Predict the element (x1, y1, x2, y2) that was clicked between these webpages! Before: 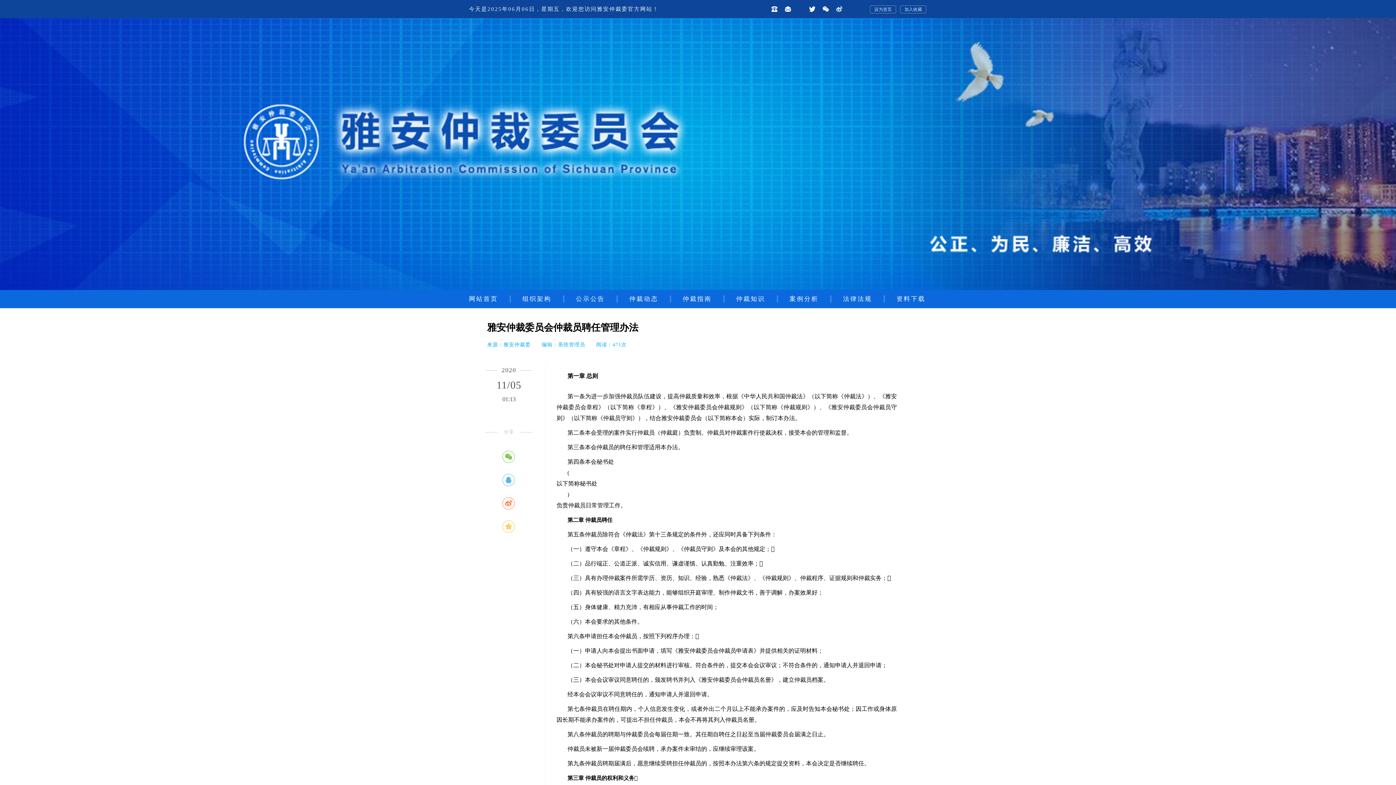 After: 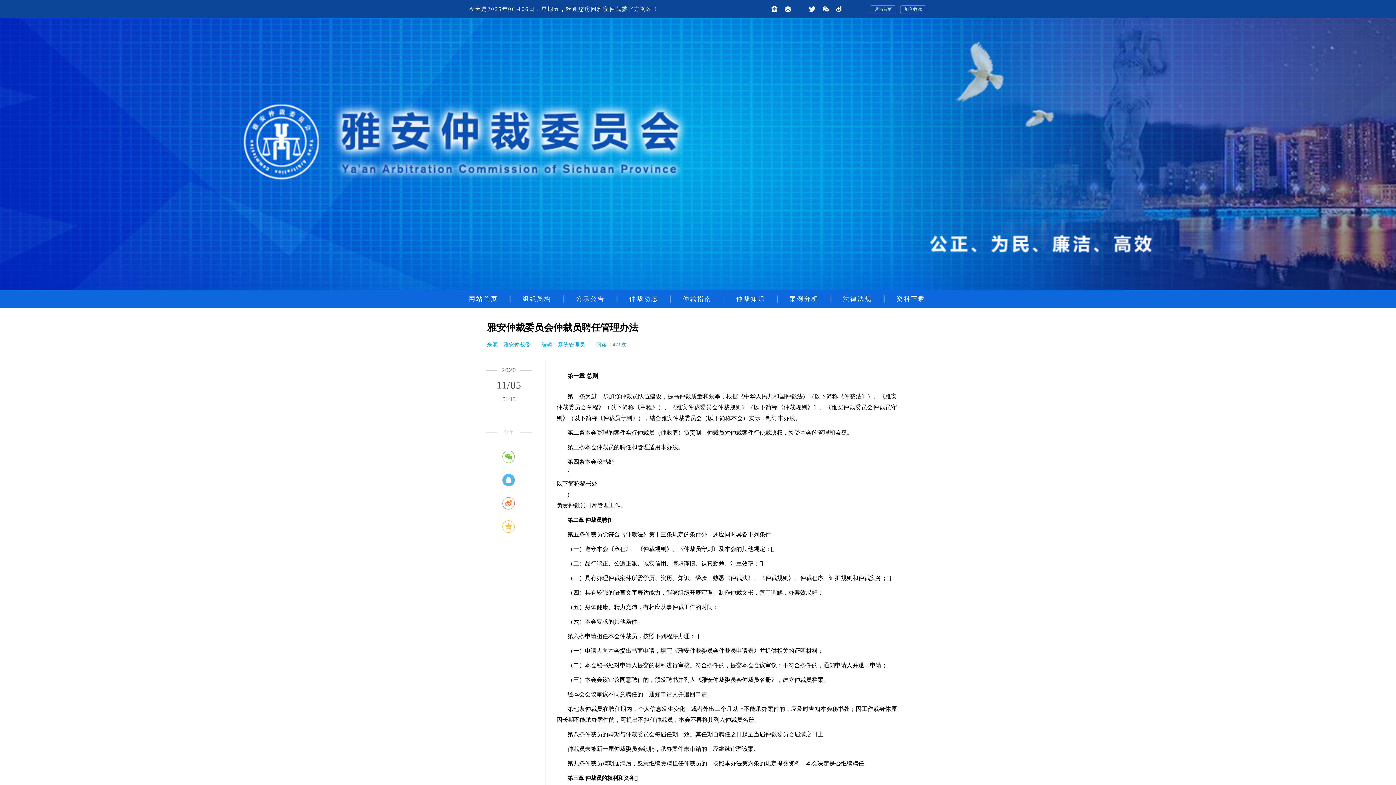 Action: bbox: (502, 474, 514, 486)